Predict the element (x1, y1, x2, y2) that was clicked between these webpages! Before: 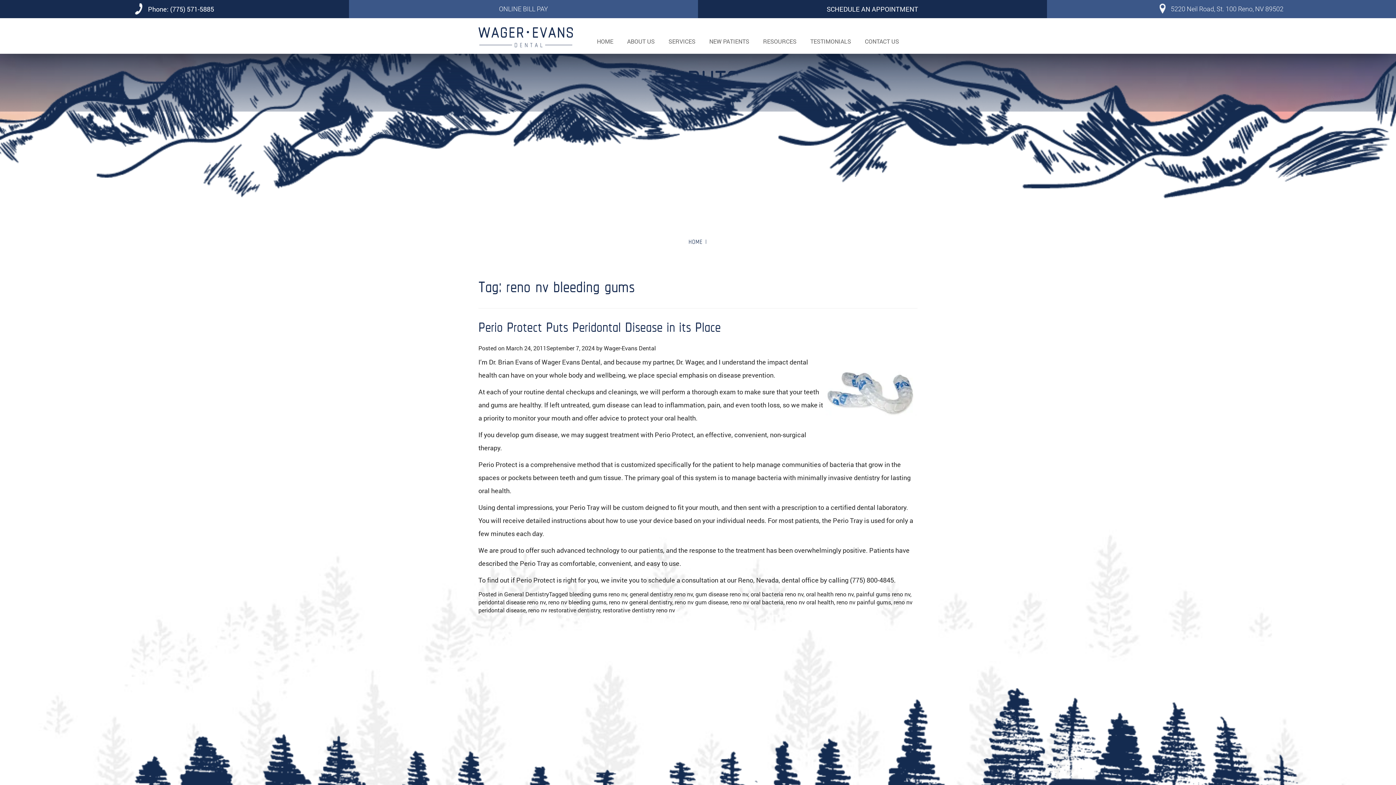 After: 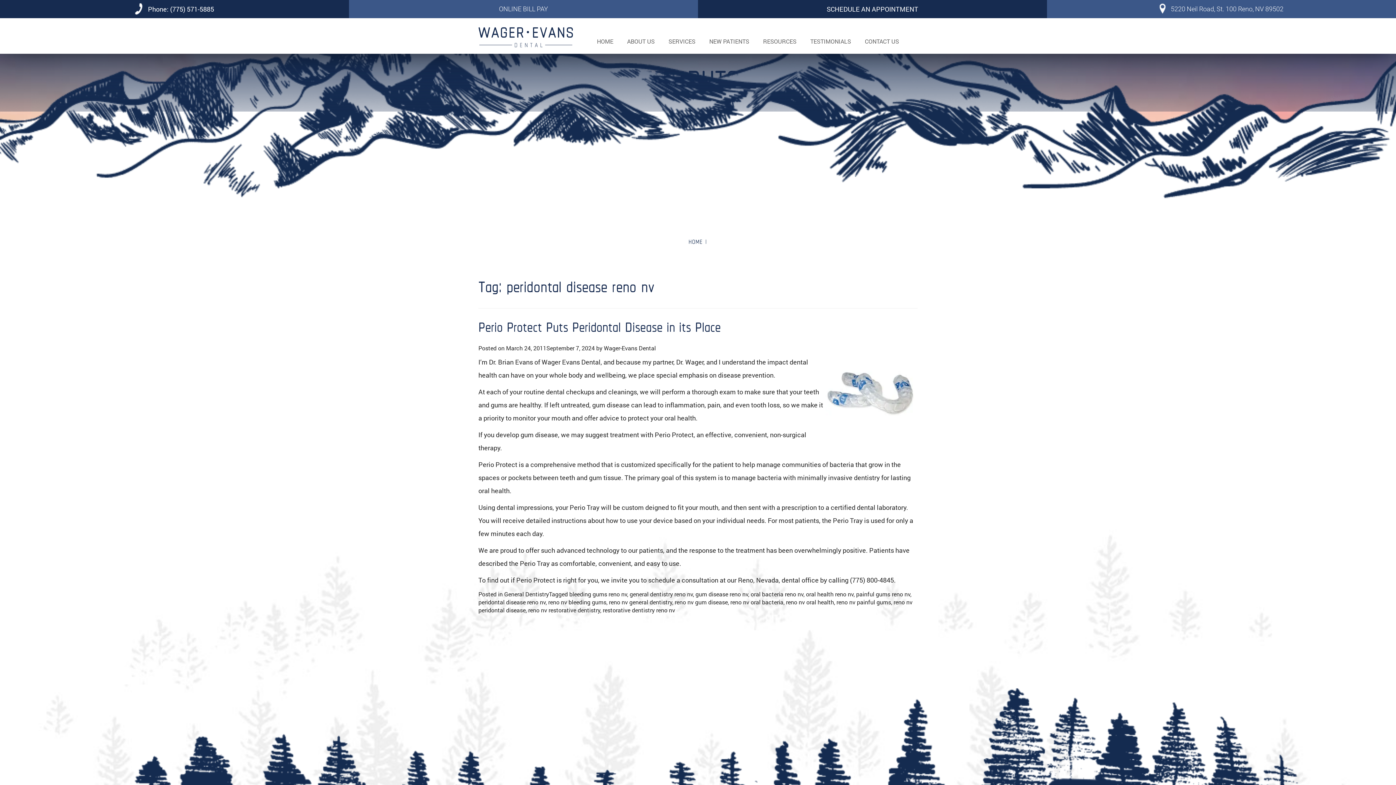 Action: label: peridontal disease reno nv bbox: (478, 598, 545, 606)